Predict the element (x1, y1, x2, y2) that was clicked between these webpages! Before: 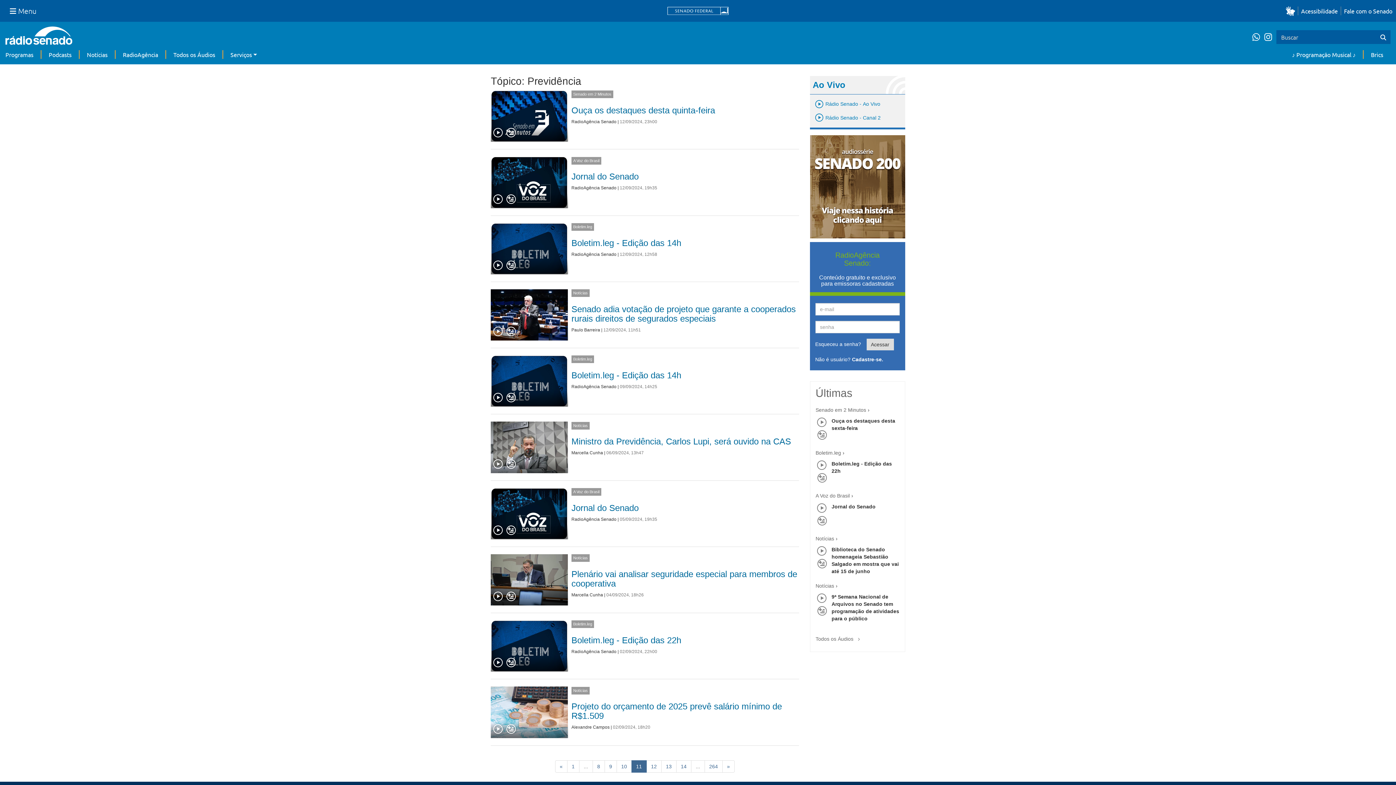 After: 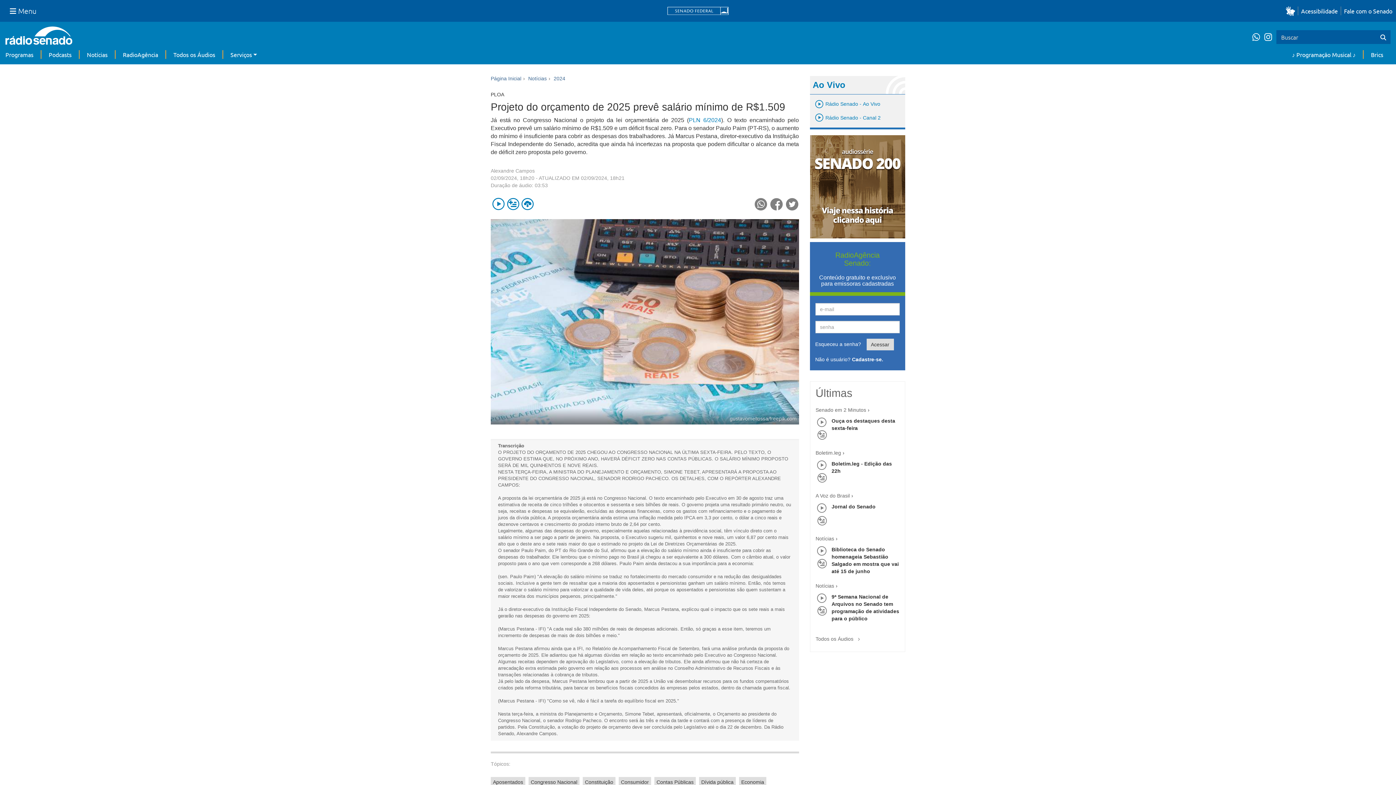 Action: bbox: (490, 687, 567, 738)